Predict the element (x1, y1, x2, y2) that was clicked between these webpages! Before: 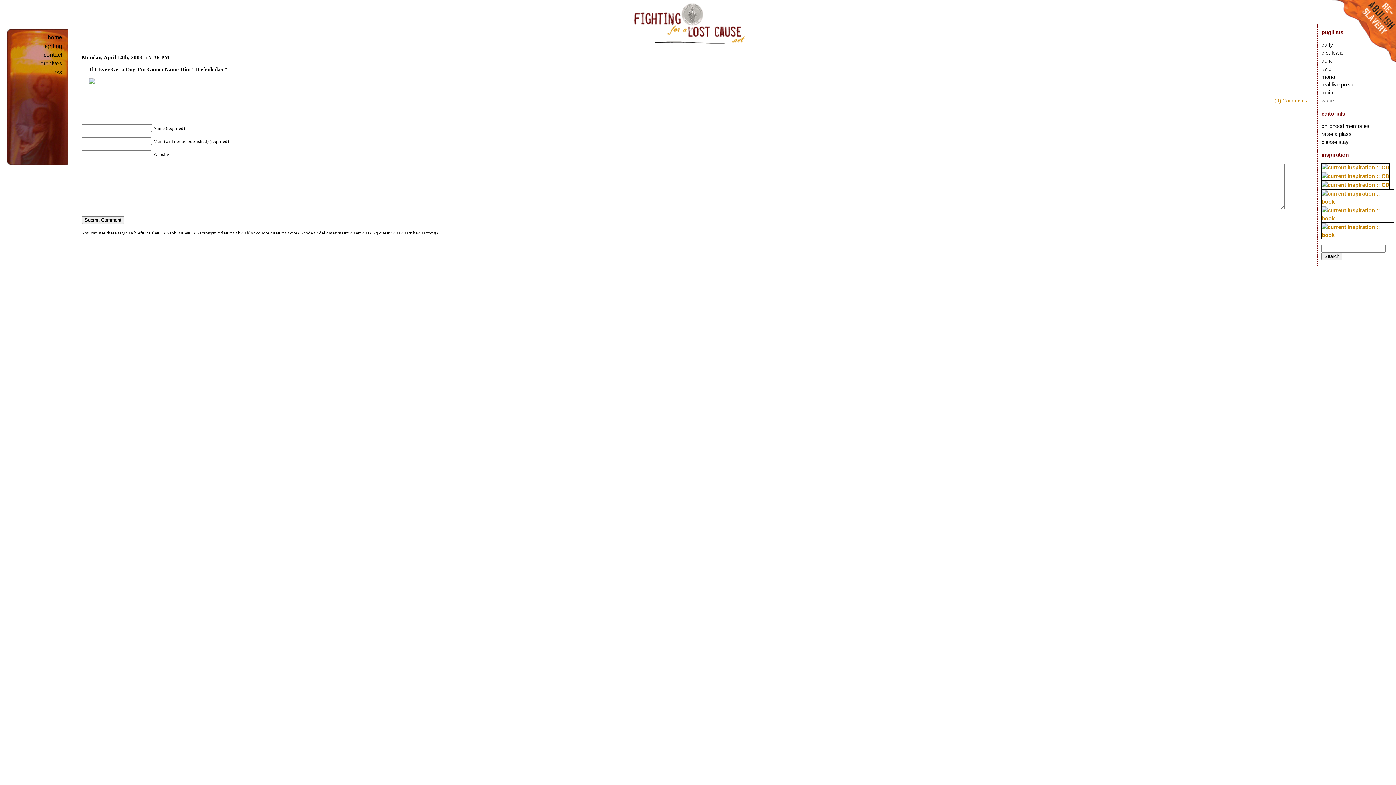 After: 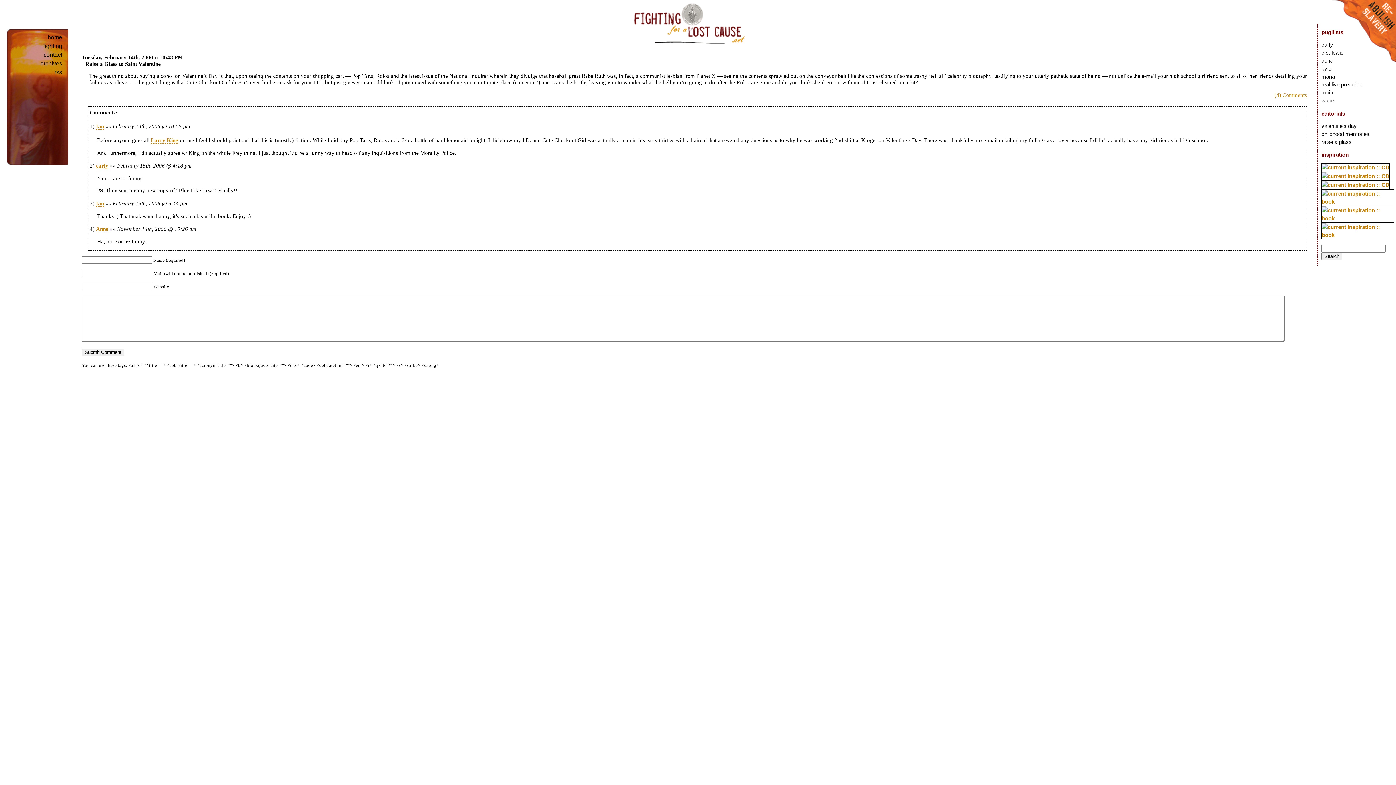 Action: label: raise a glass bbox: (1321, 130, 1352, 137)